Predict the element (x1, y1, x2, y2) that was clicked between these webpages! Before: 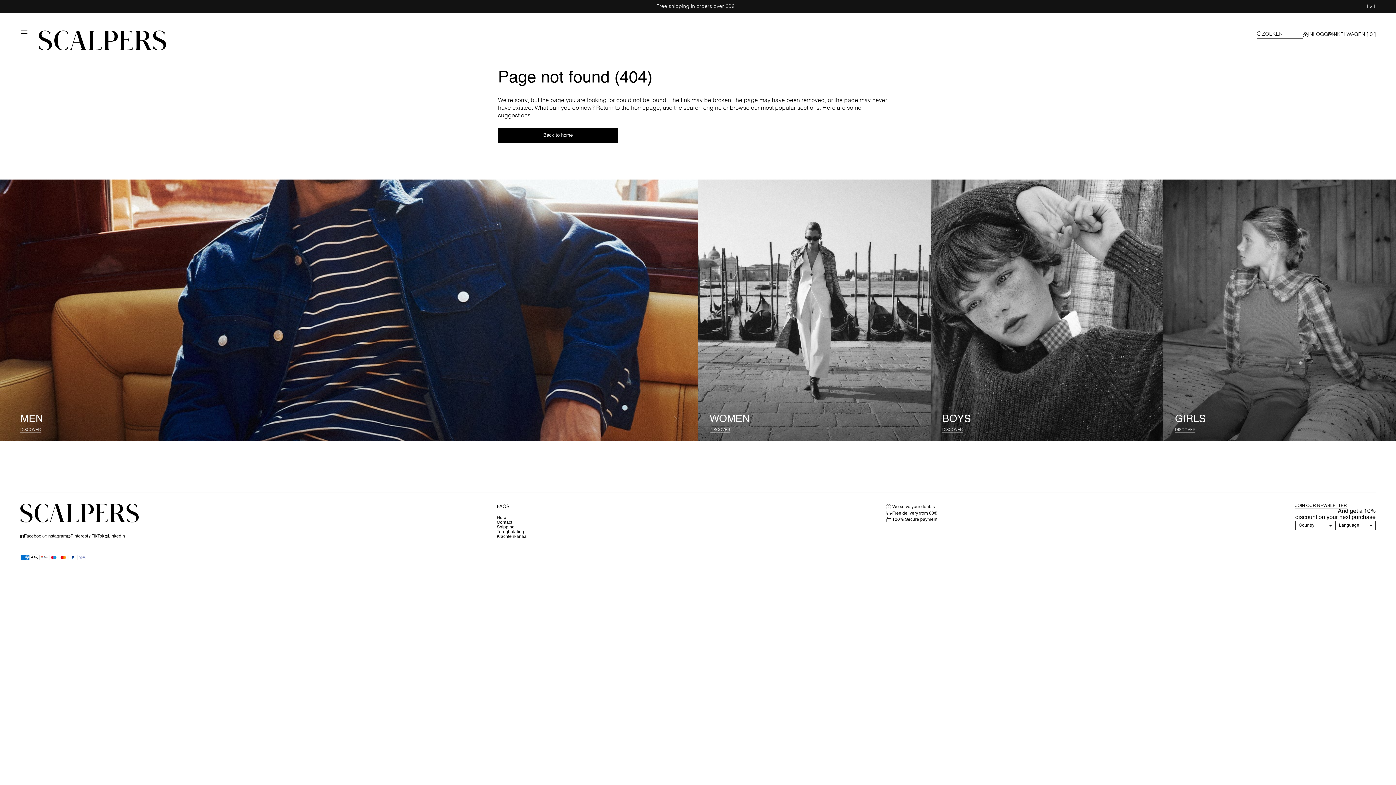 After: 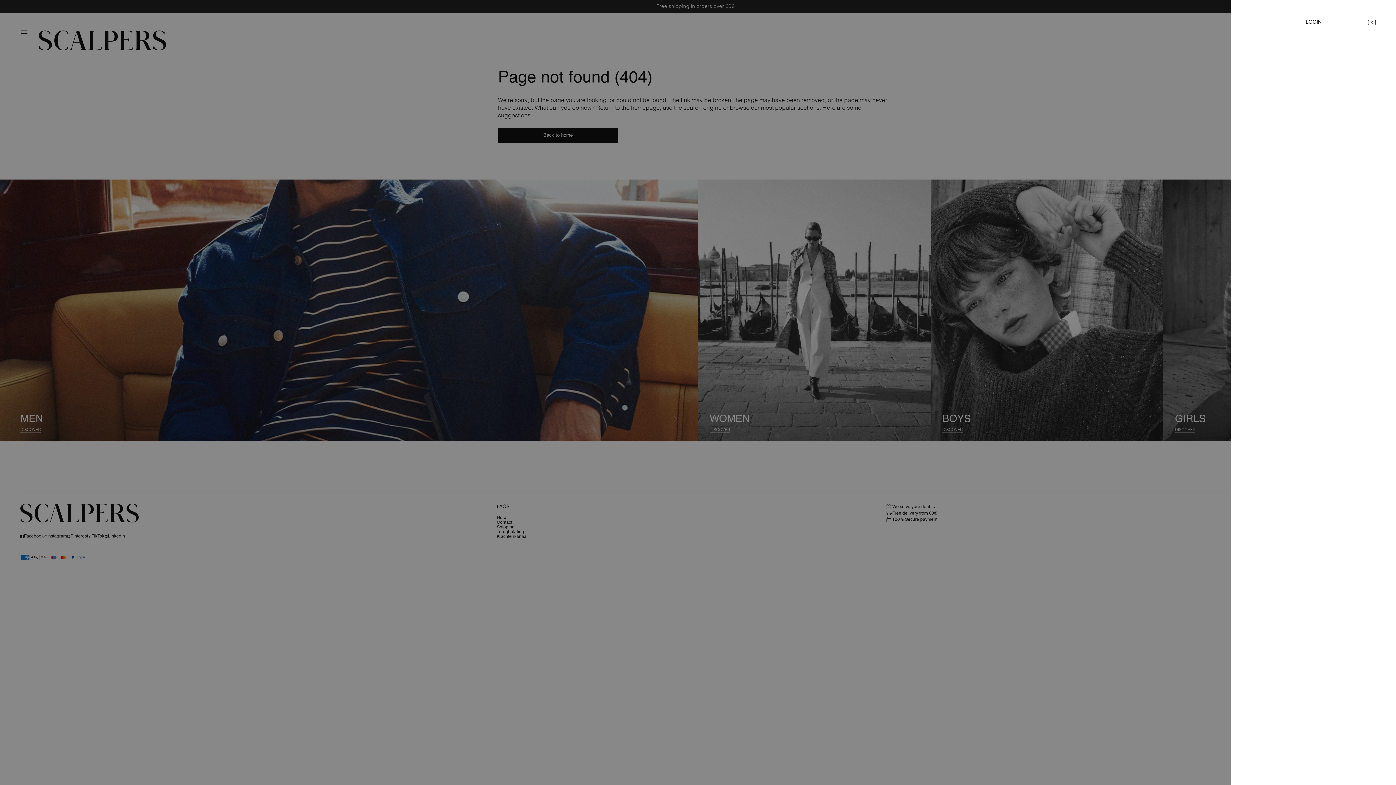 Action: label: INLOGGEN bbox: (1303, 31, 1335, 38)